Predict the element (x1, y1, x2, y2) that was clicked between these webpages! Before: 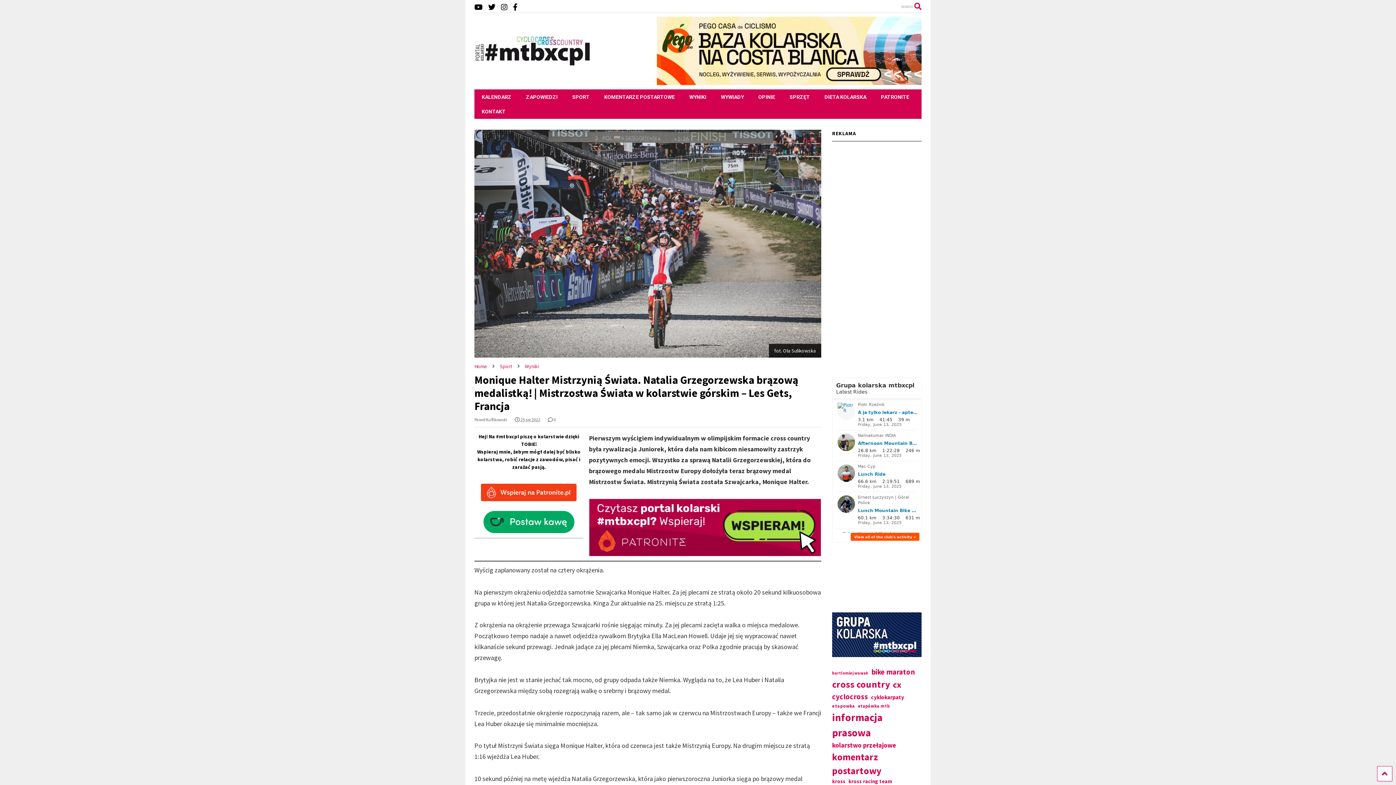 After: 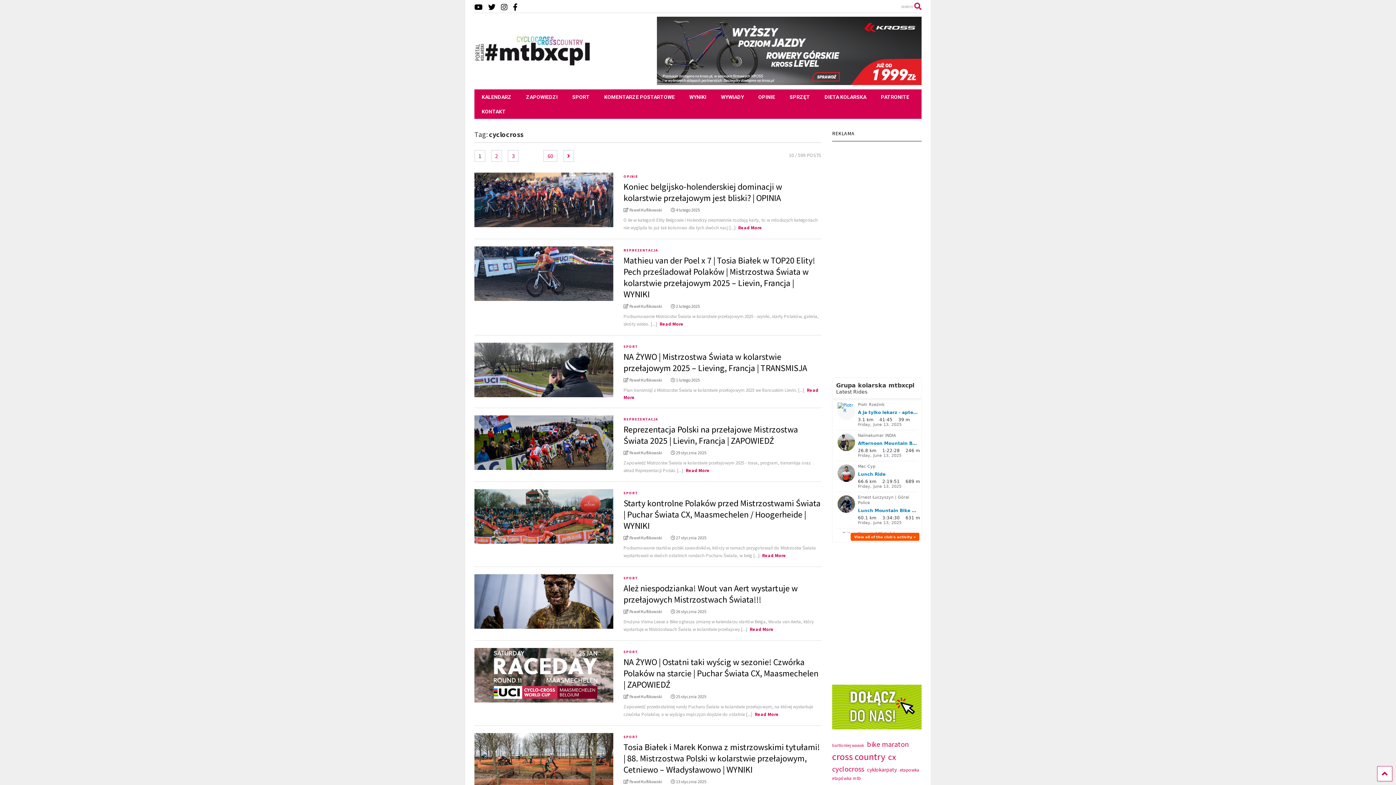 Action: label: cyclocross (599 elementów) bbox: (832, 691, 868, 702)